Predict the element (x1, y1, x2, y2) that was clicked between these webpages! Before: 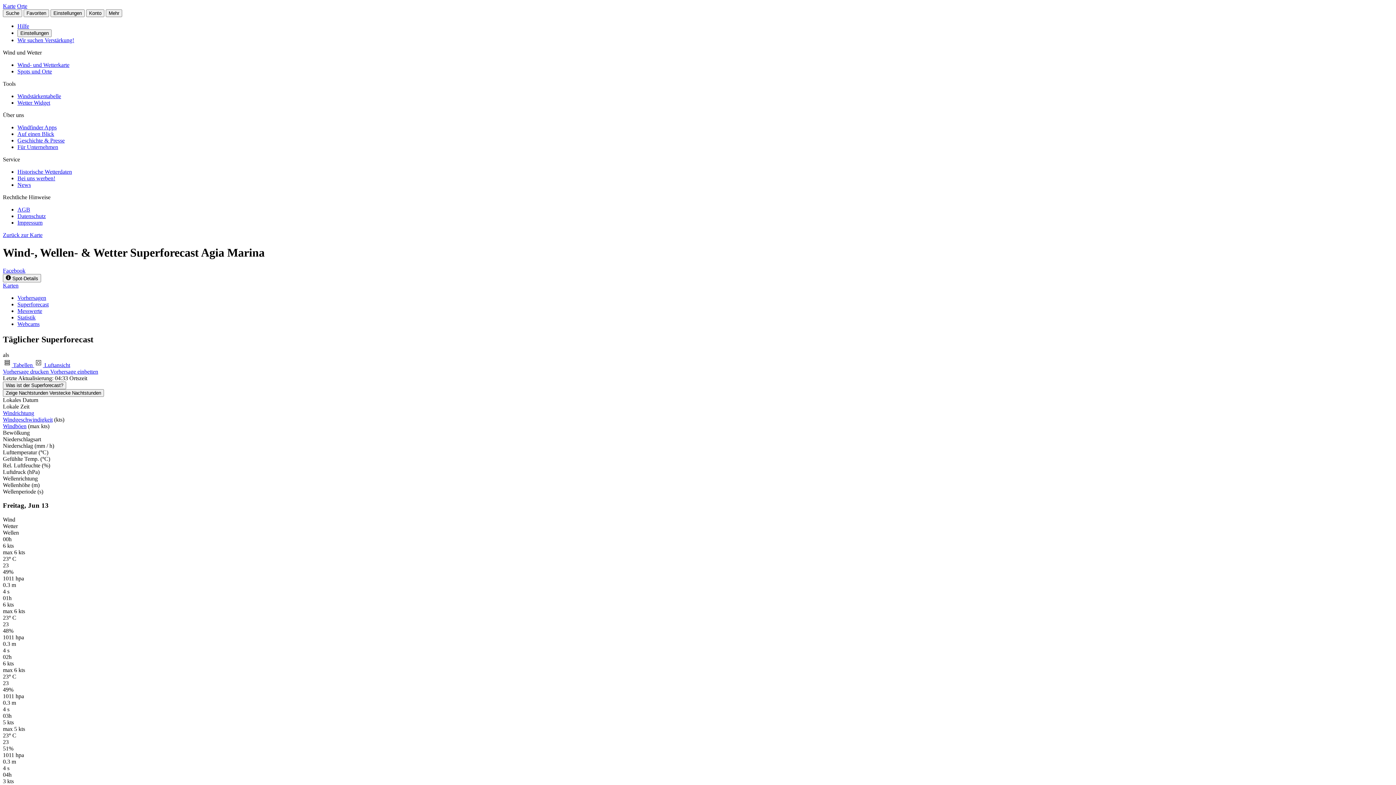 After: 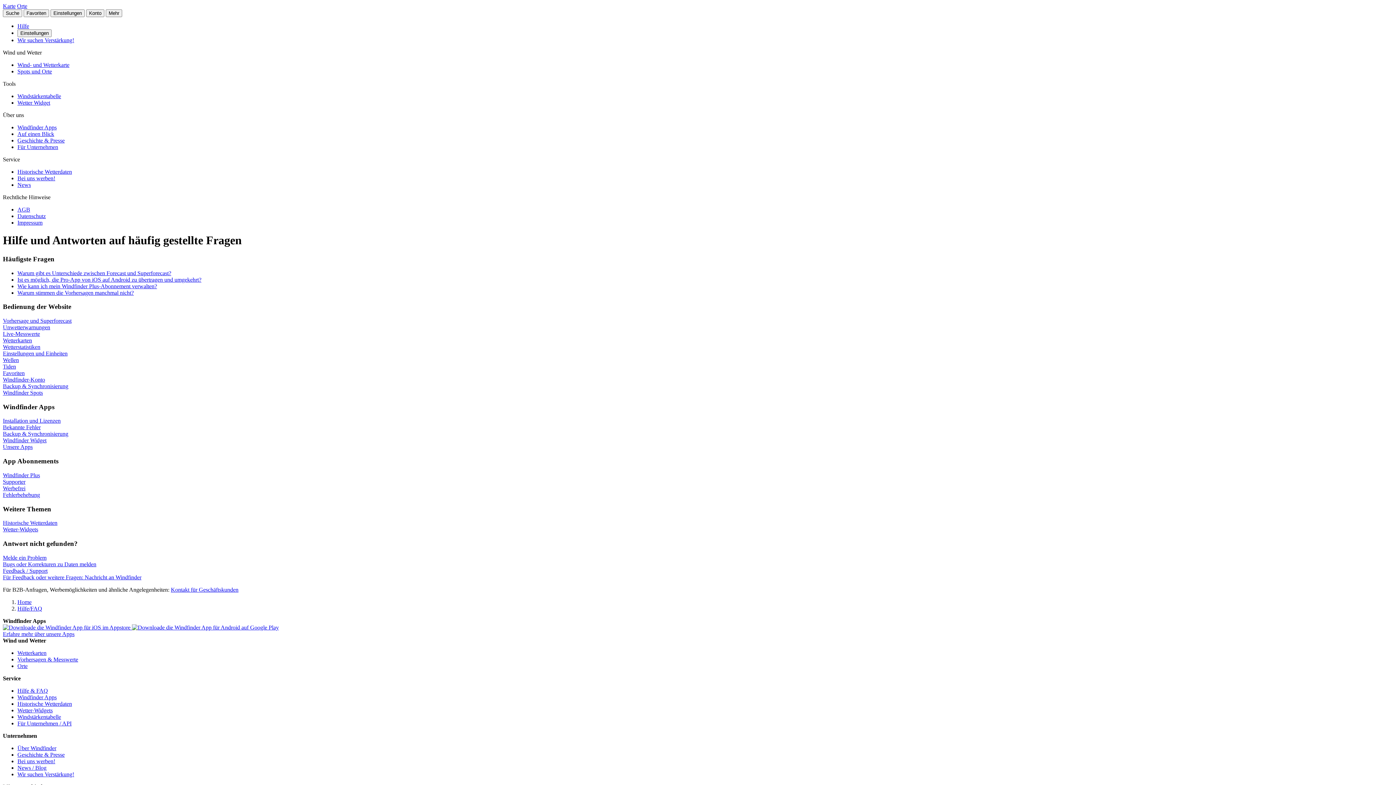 Action: bbox: (17, 22, 29, 29) label: Hilfe